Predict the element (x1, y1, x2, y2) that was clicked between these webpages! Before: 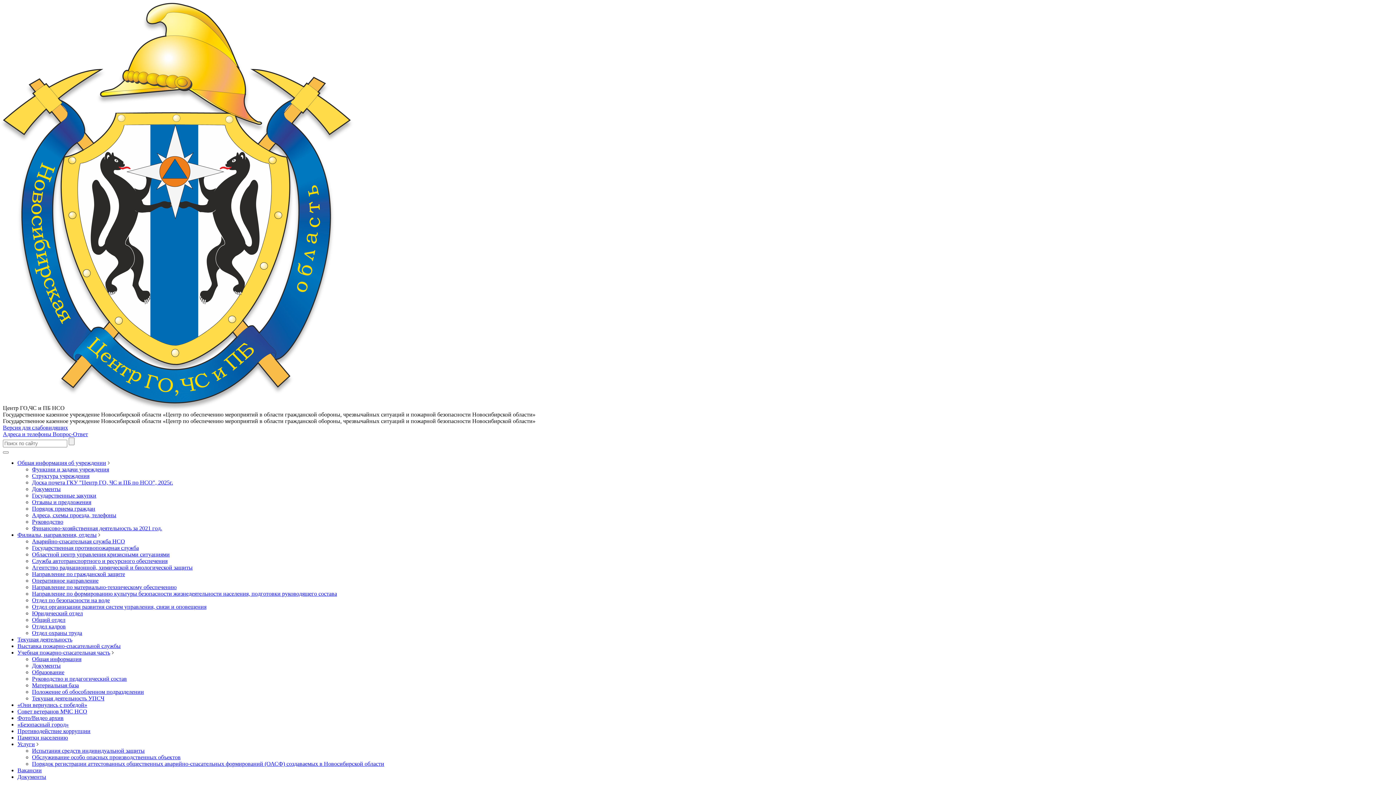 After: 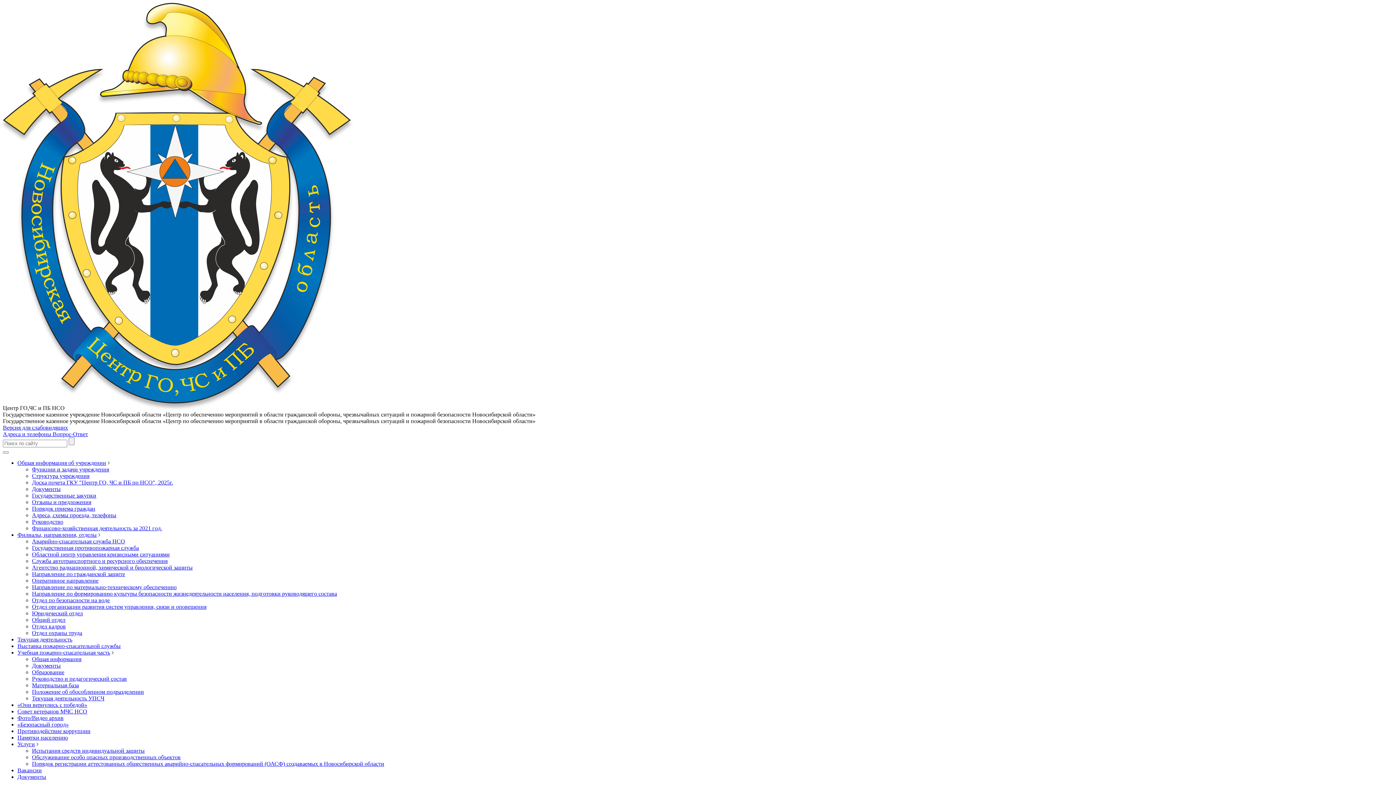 Action: bbox: (32, 564, 192, 570) label: Агентство радиационной, химической и биологической защиты